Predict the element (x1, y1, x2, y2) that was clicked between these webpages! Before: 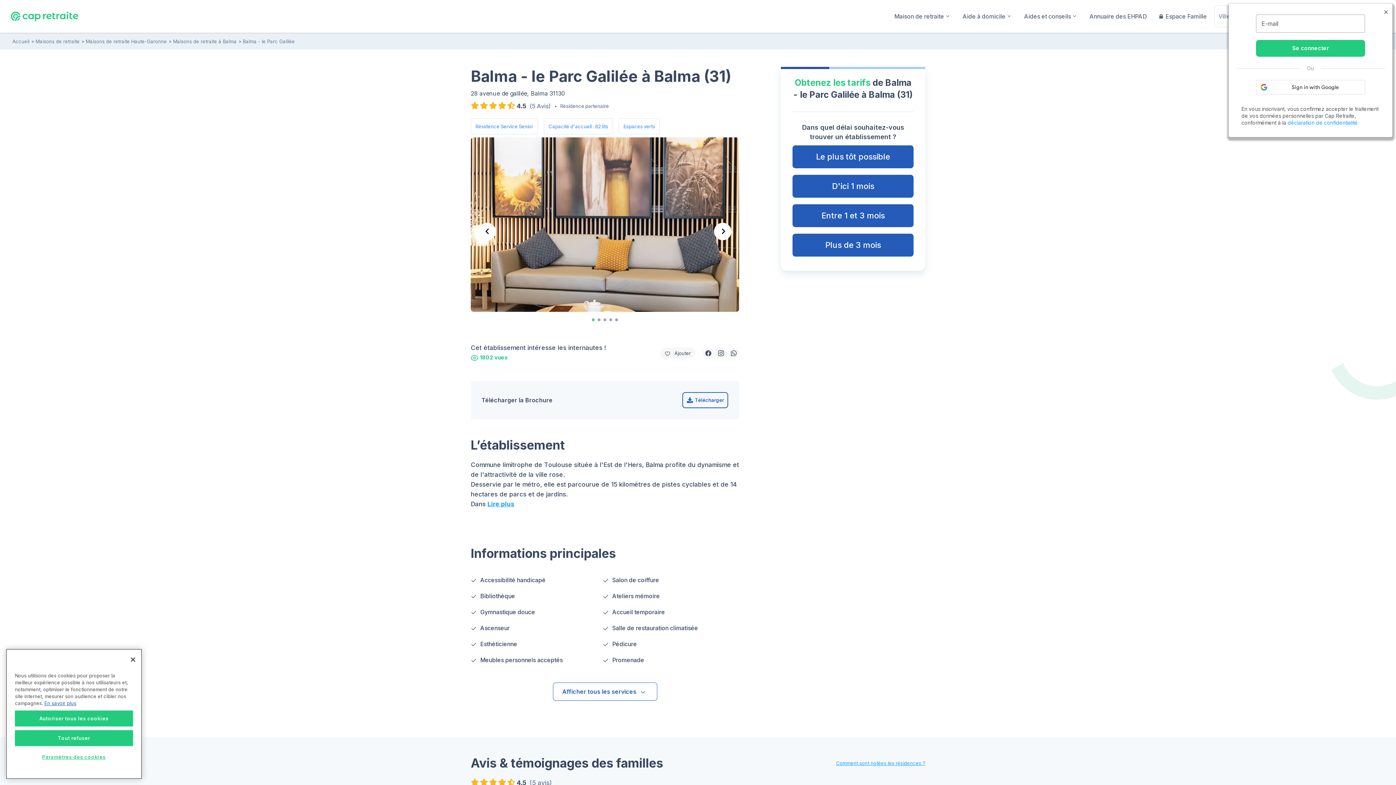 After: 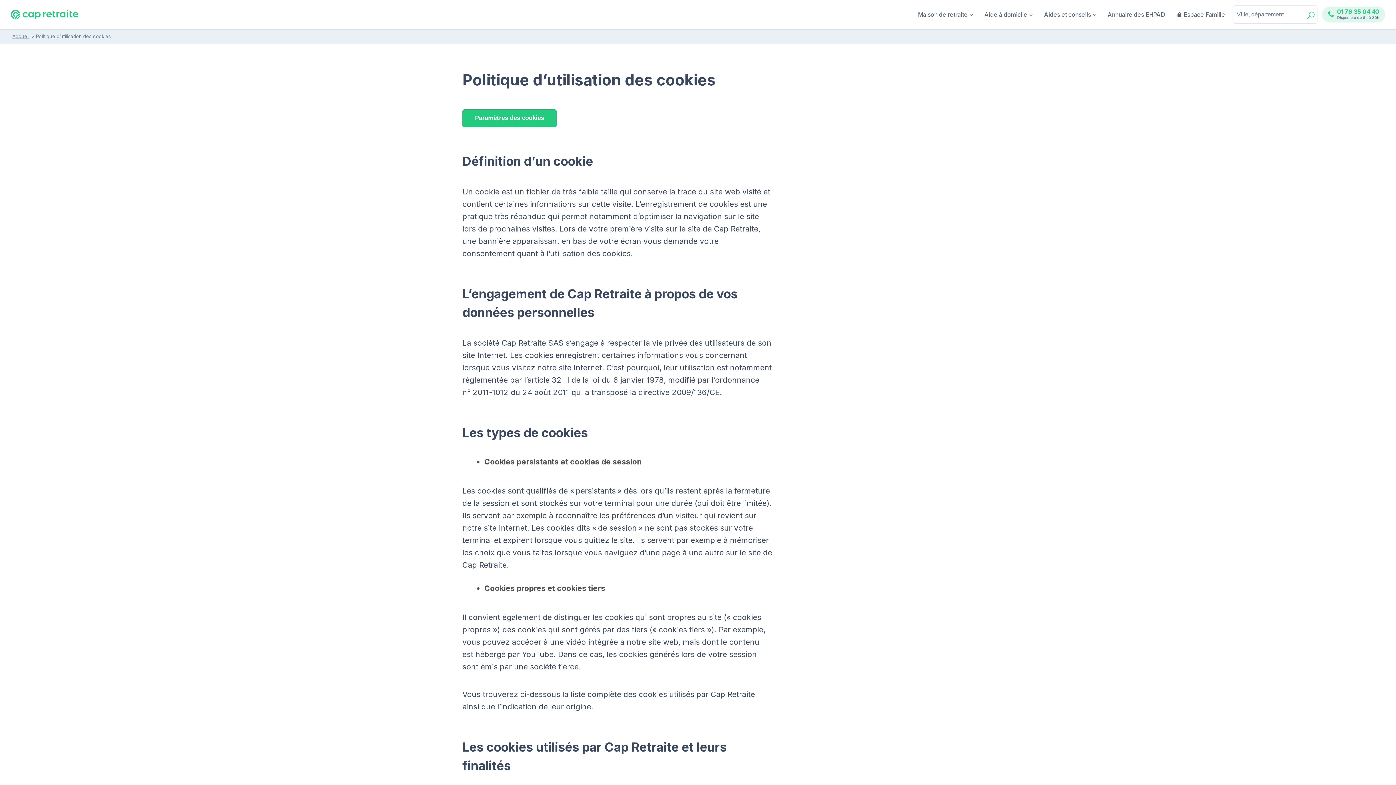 Action: label: Pour en savoir plus sur la protection de votre vie privée bbox: (44, 700, 76, 706)